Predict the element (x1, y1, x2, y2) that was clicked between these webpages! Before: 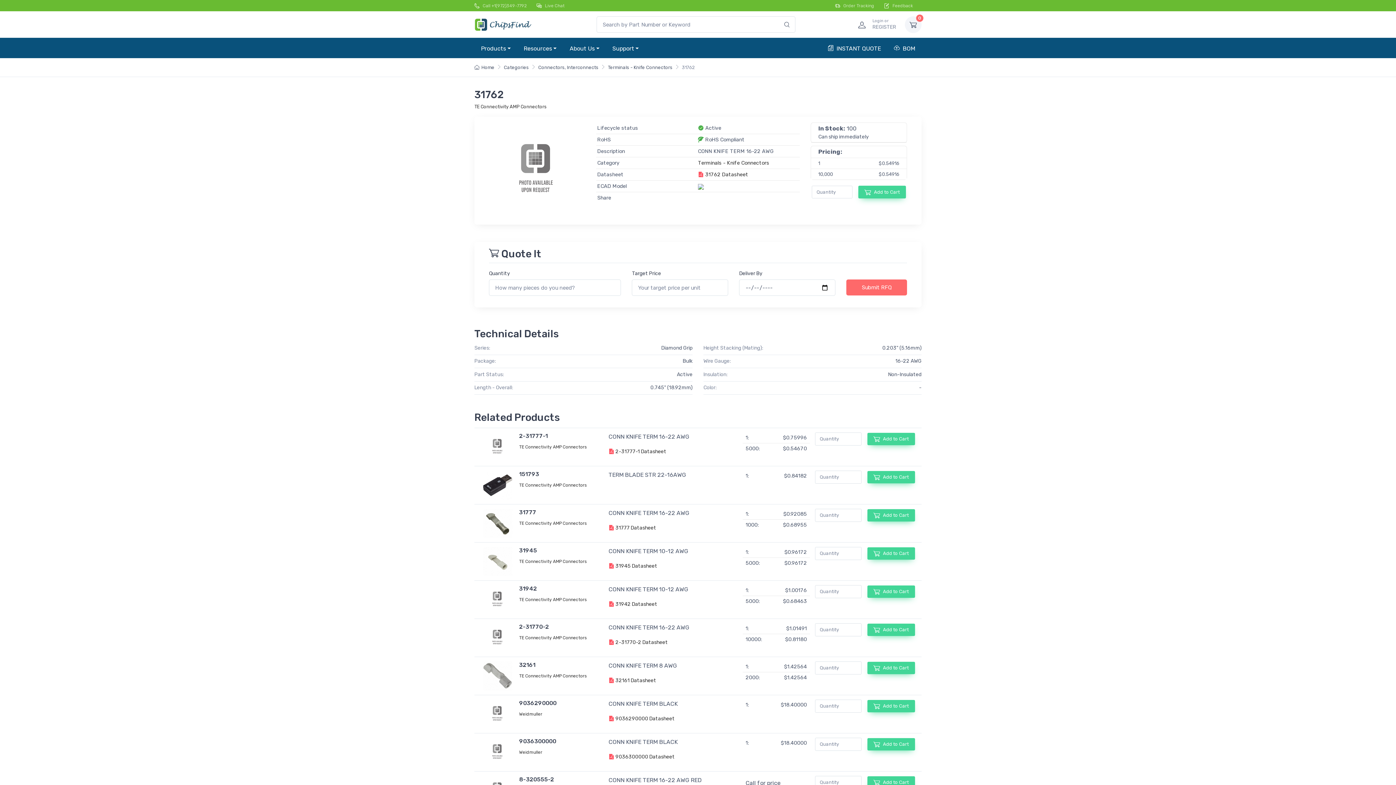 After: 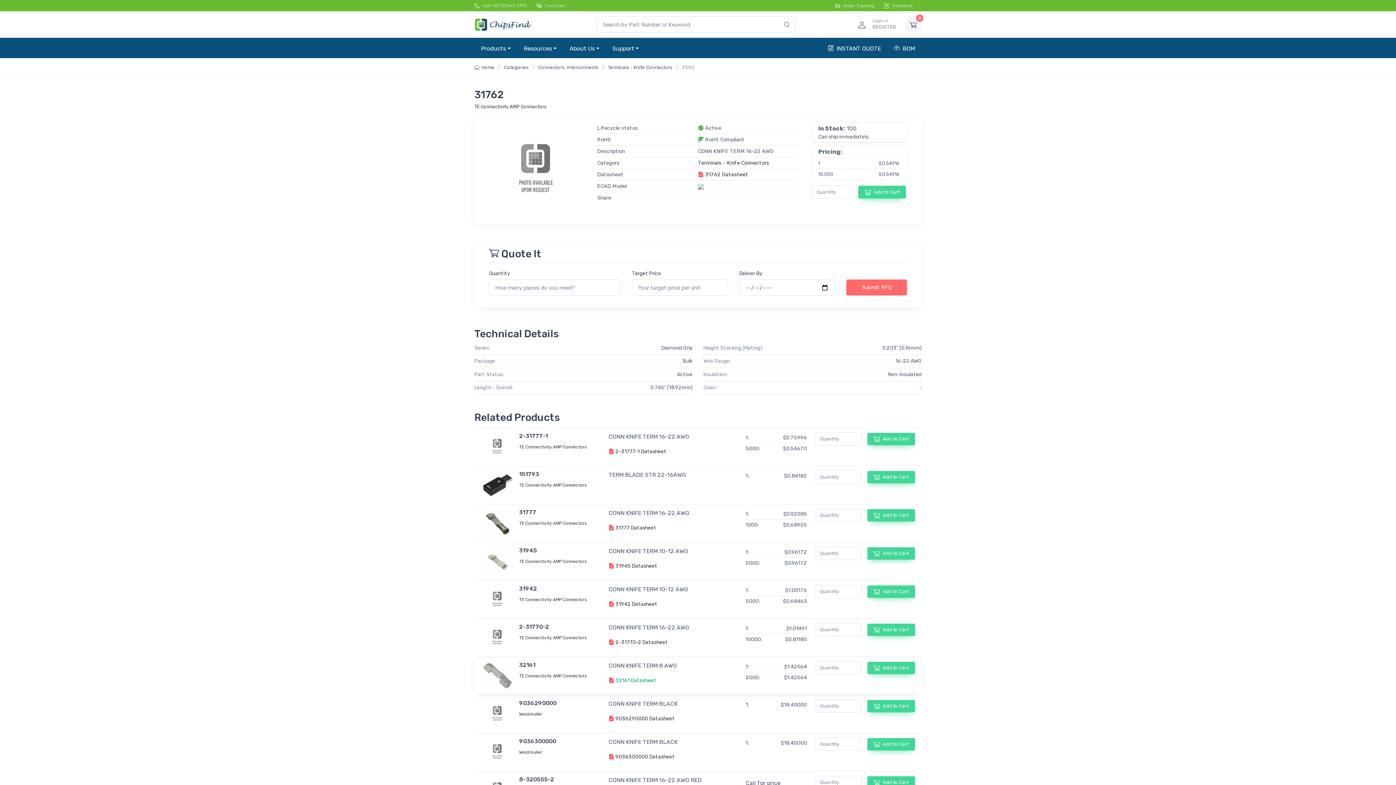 Action: label:  32161 Datasheet bbox: (608, 677, 656, 684)